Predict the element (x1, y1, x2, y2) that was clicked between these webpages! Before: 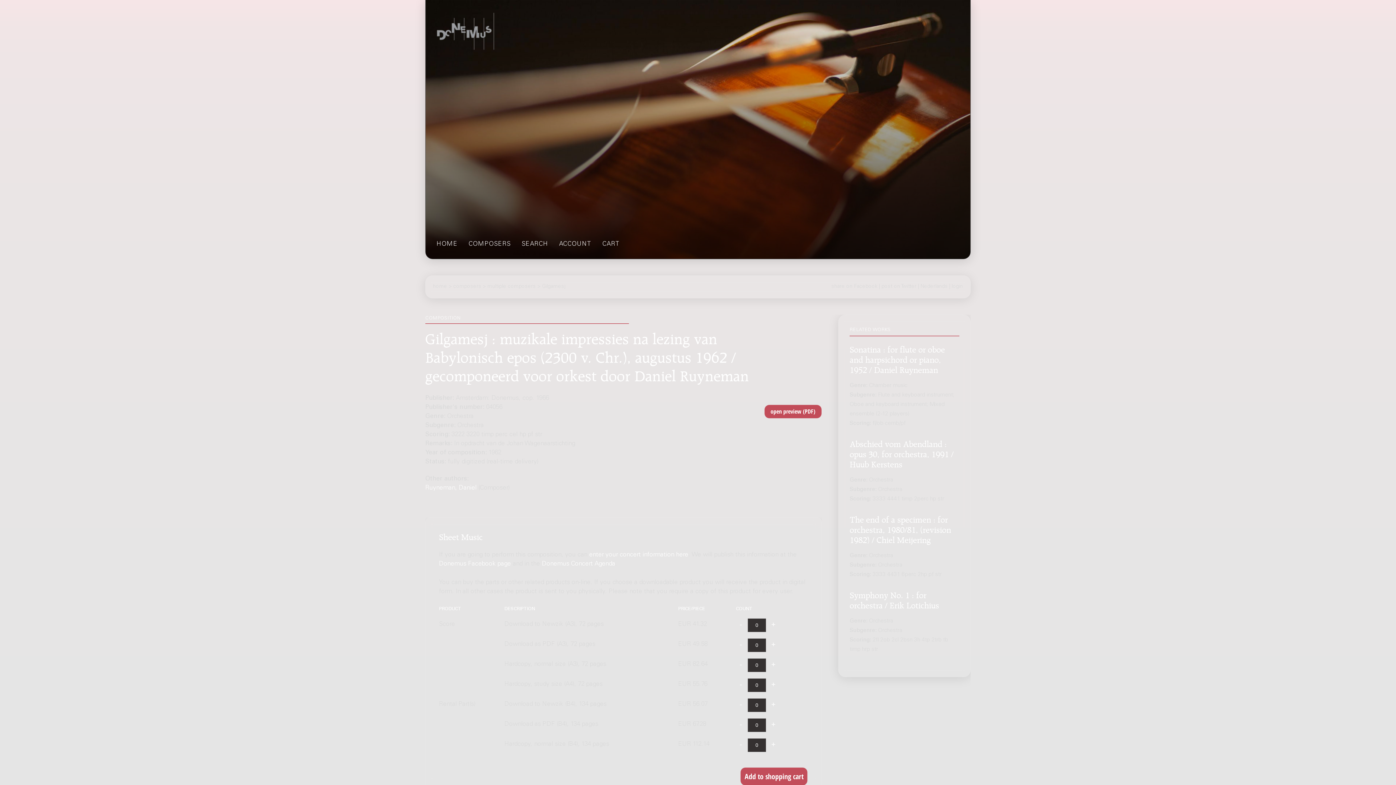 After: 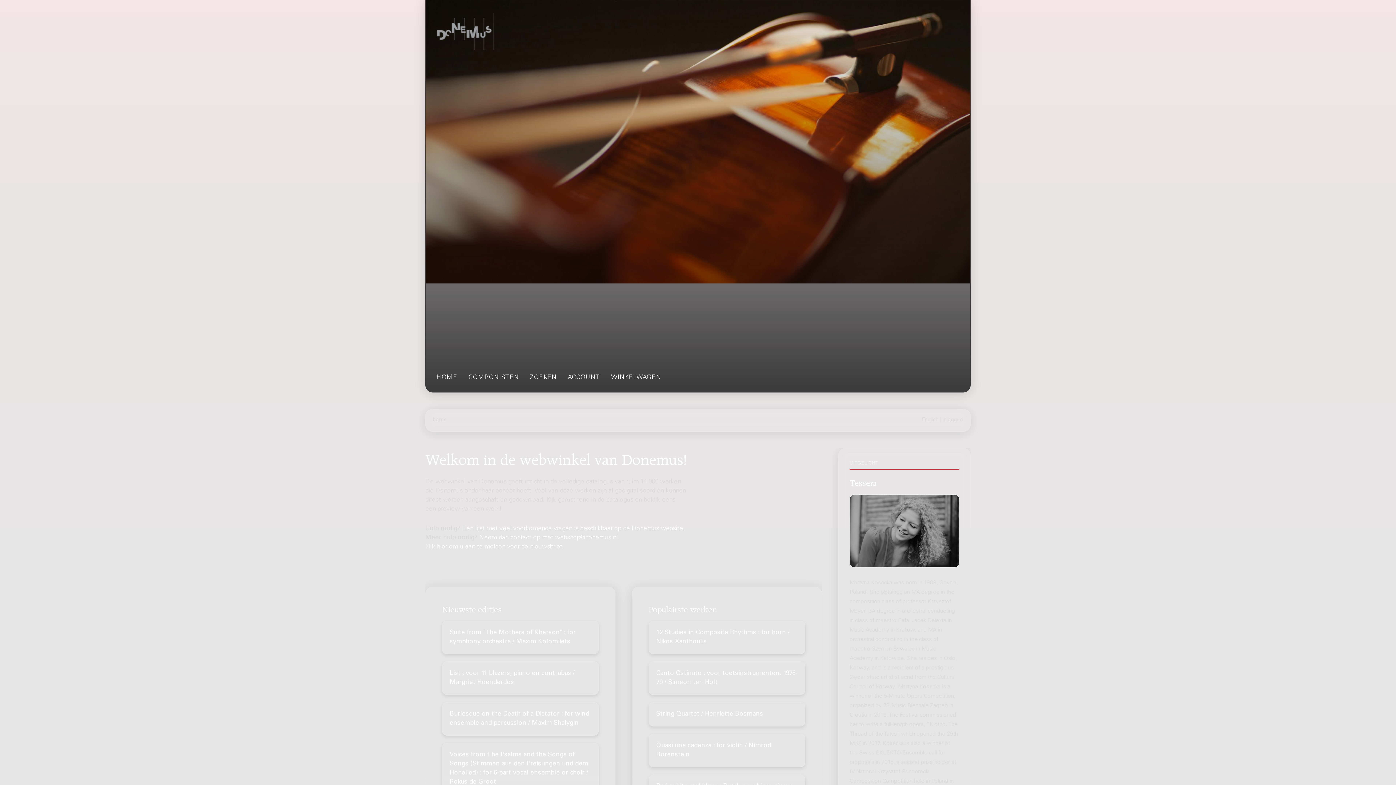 Action: bbox: (920, 284, 948, 289) label: Nederlands